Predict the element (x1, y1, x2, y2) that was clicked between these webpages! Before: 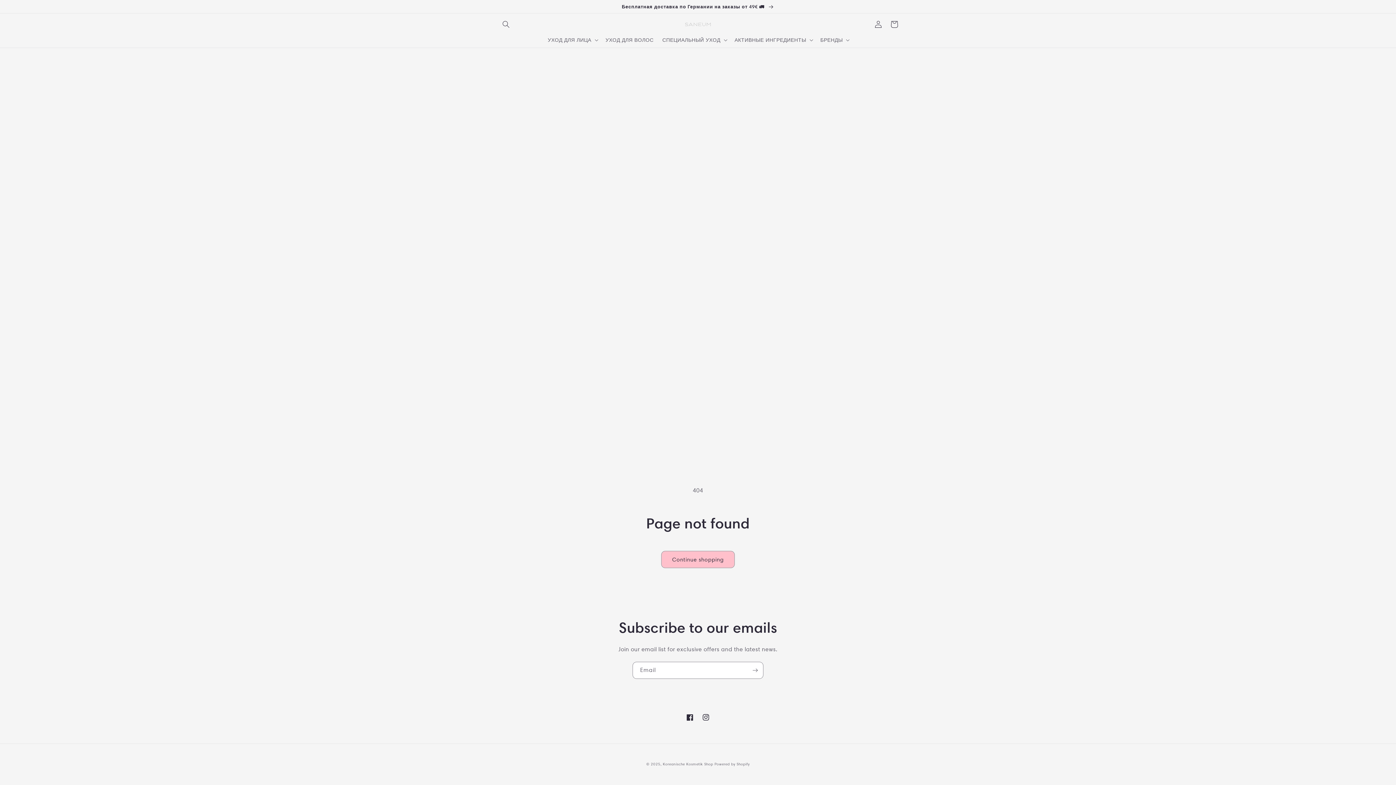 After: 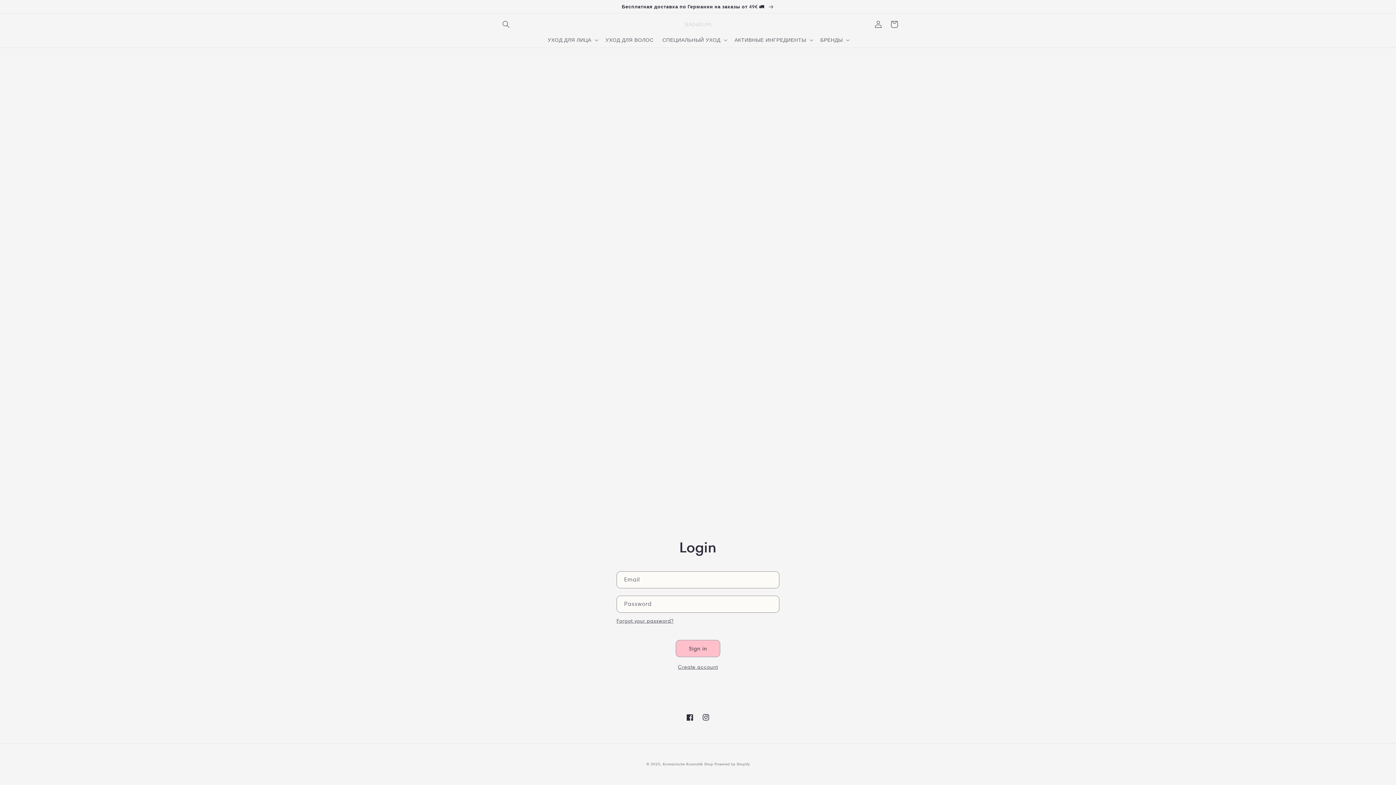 Action: bbox: (870, 16, 886, 32) label: Log in